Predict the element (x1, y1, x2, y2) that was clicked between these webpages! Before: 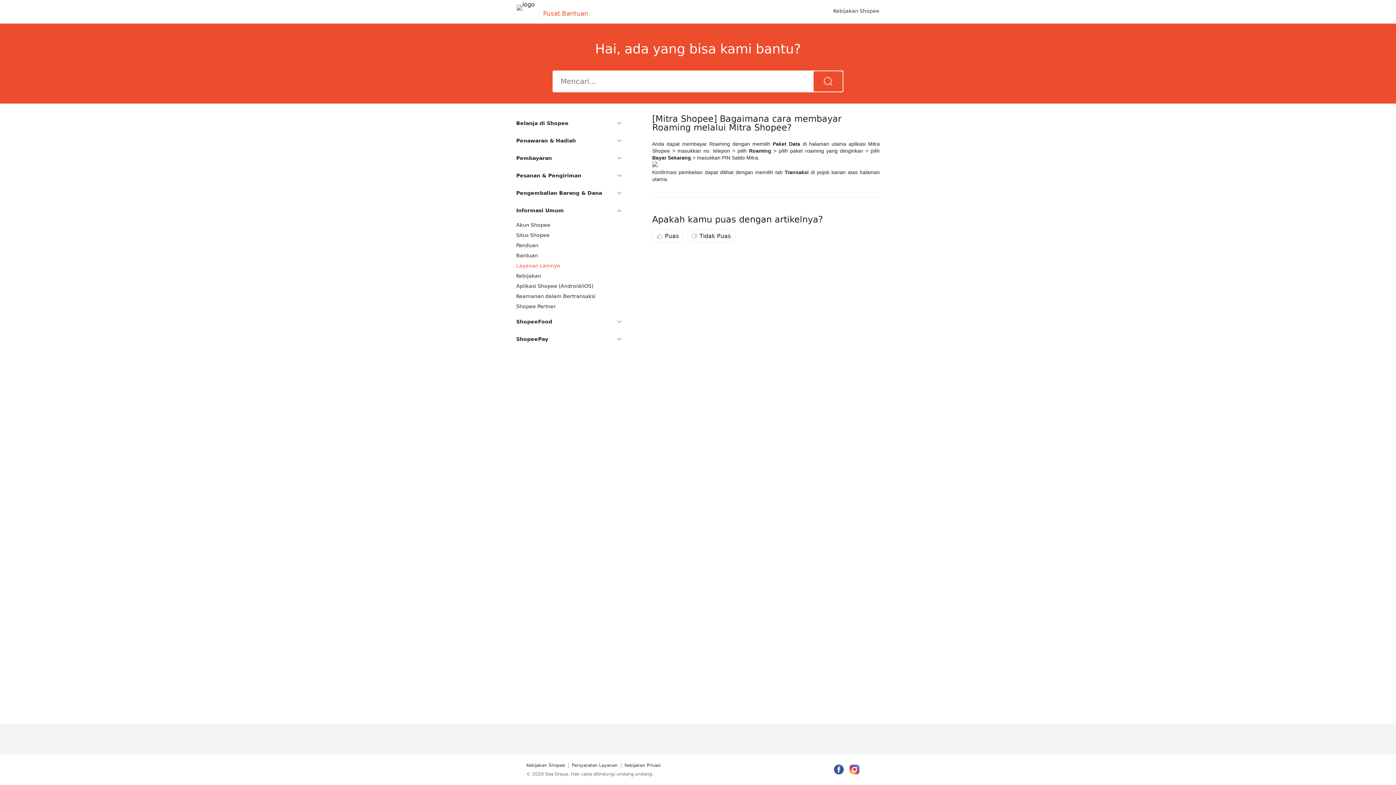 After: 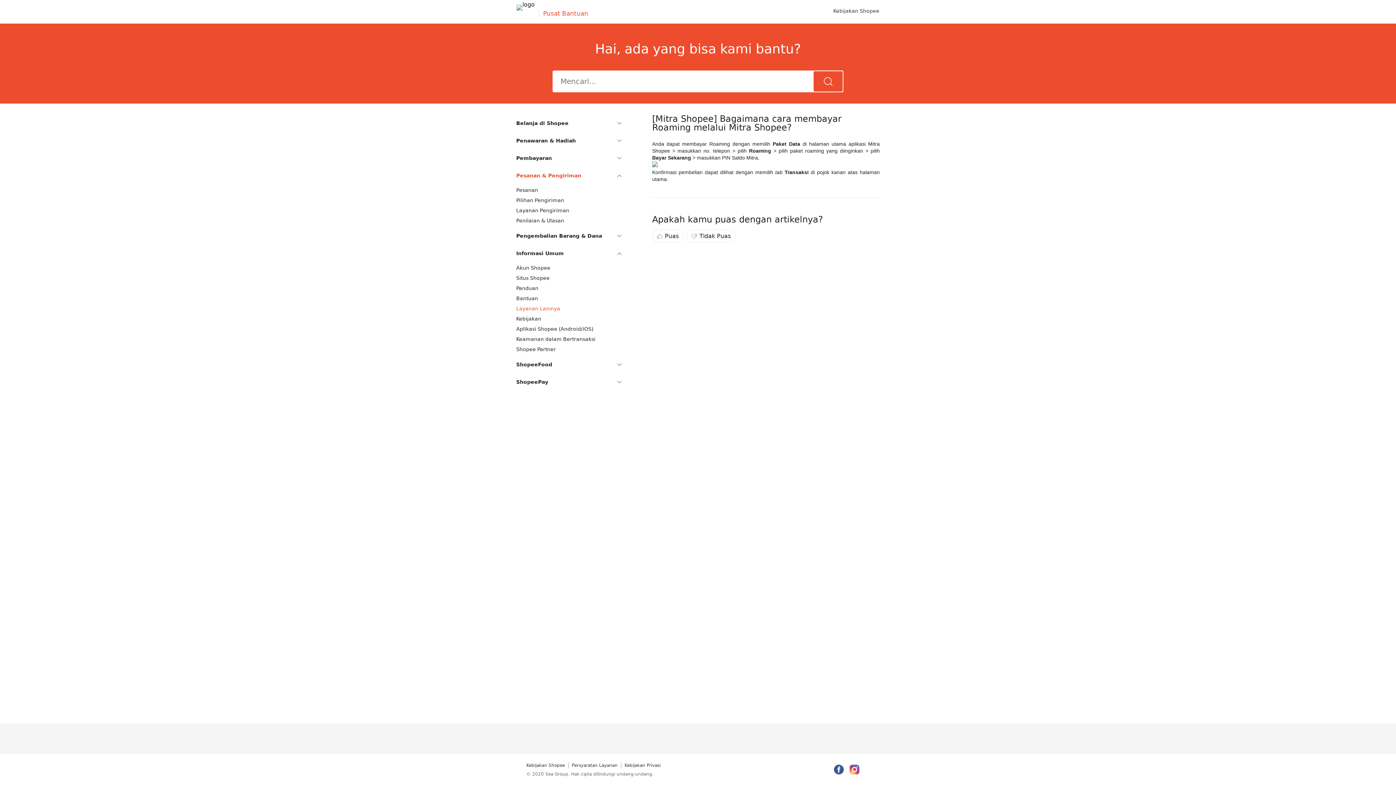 Action: label: Pesanan & Pengiriman bbox: (516, 166, 621, 184)